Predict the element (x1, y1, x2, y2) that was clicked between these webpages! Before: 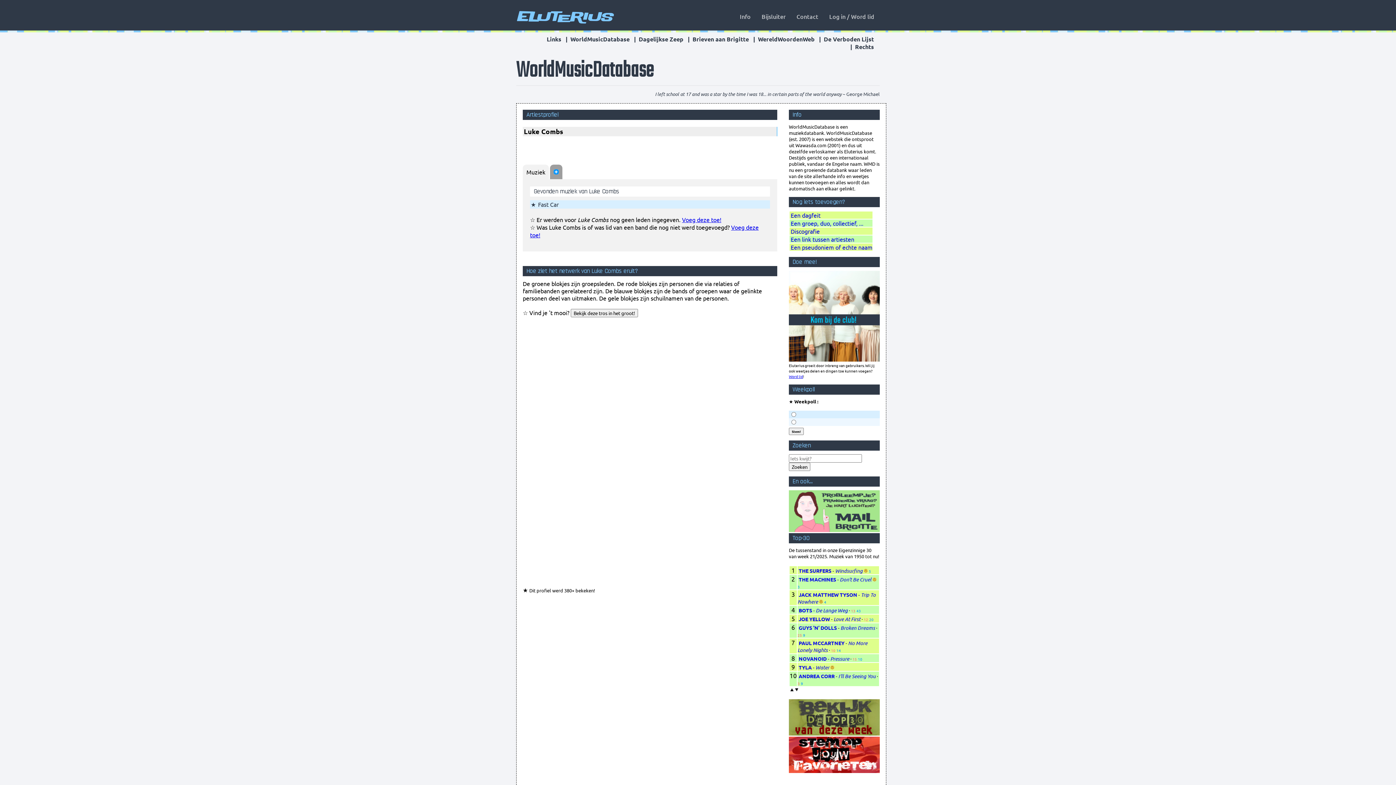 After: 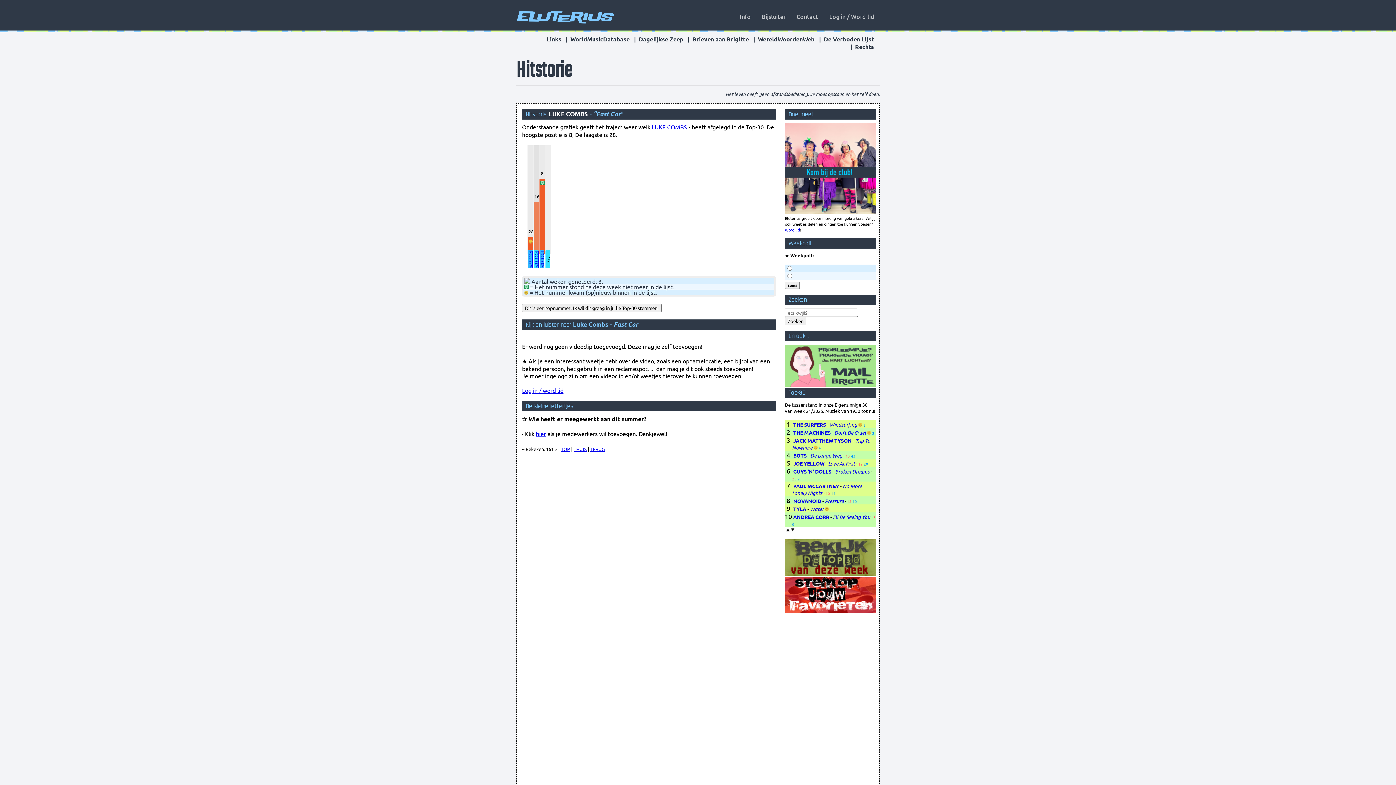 Action: bbox: (537, 200, 559, 208) label: Fast Car